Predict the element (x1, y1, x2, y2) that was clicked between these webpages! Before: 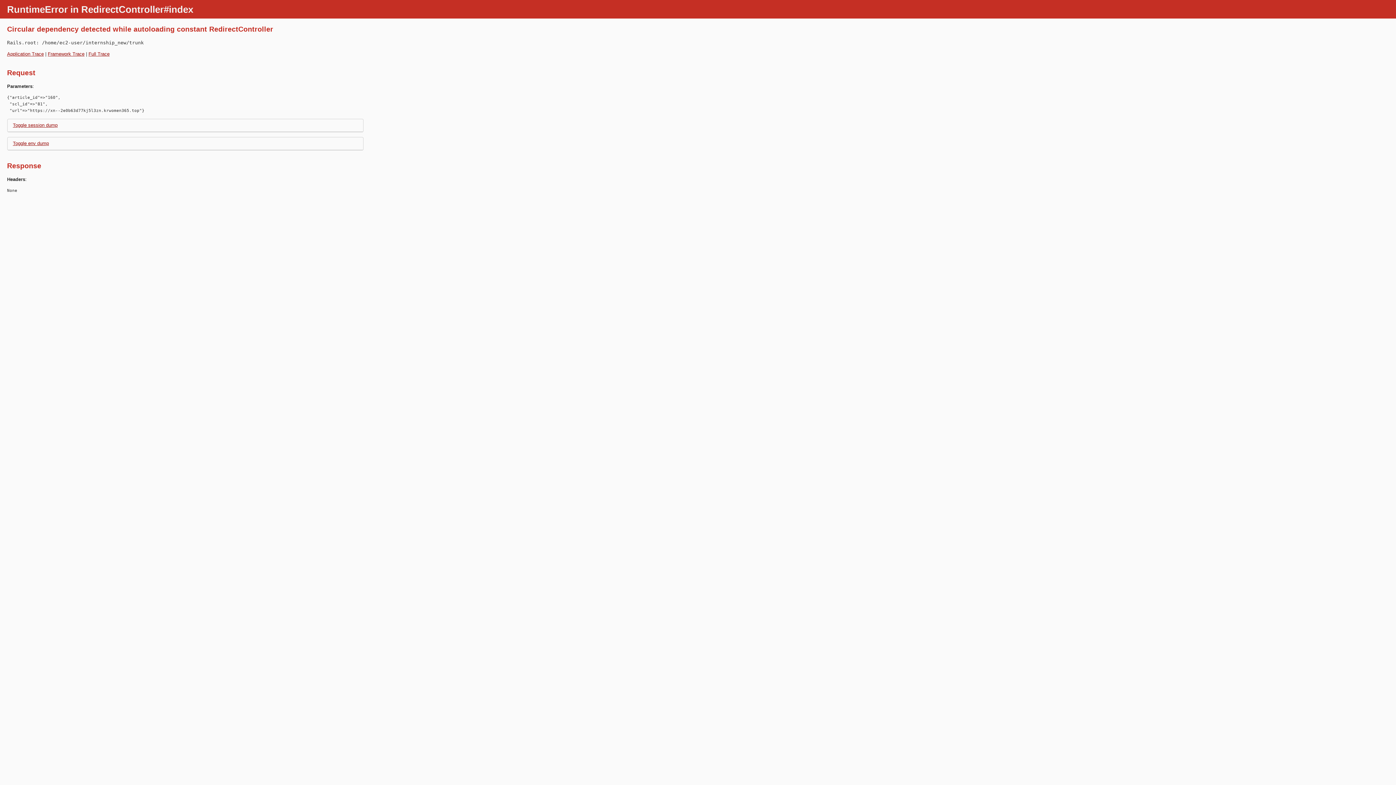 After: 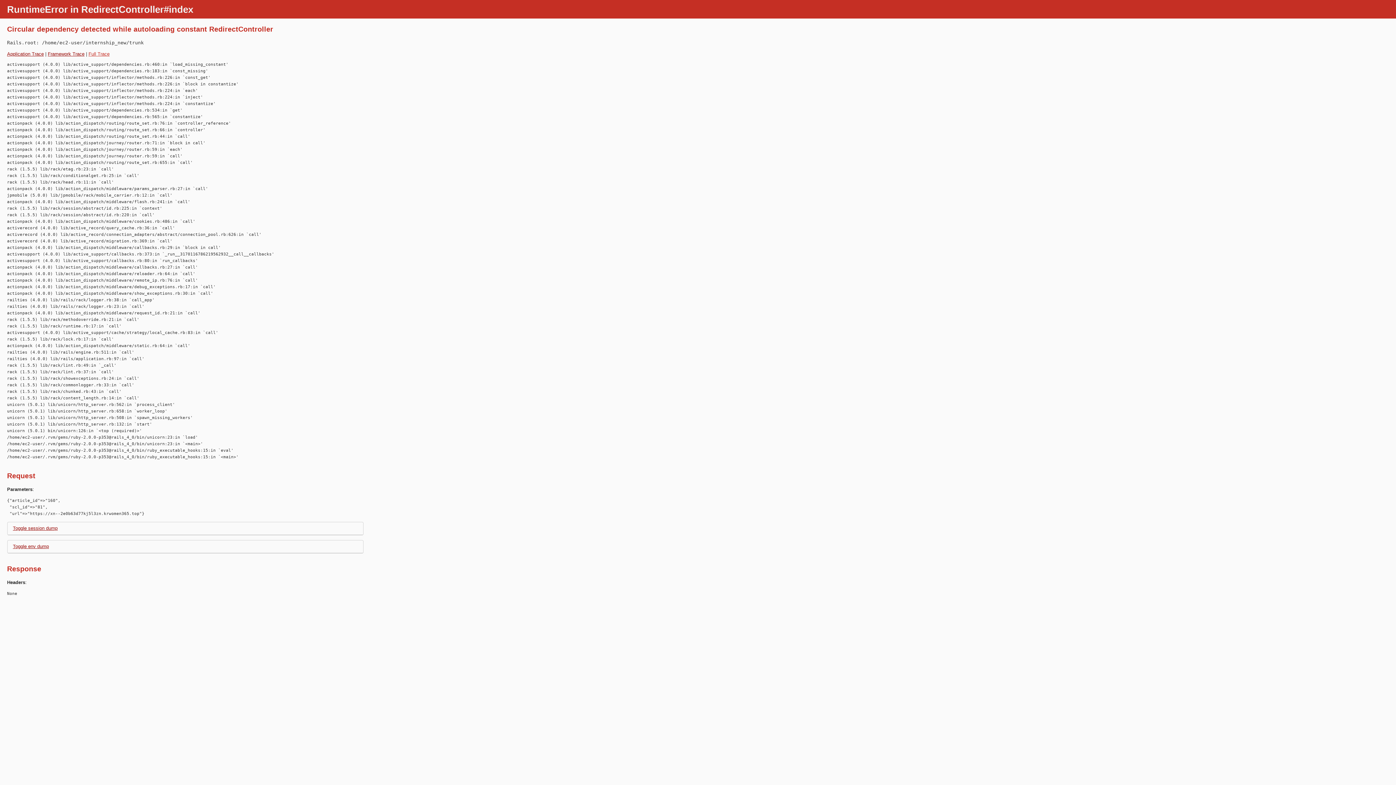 Action: bbox: (88, 51, 109, 56) label: Full Trace